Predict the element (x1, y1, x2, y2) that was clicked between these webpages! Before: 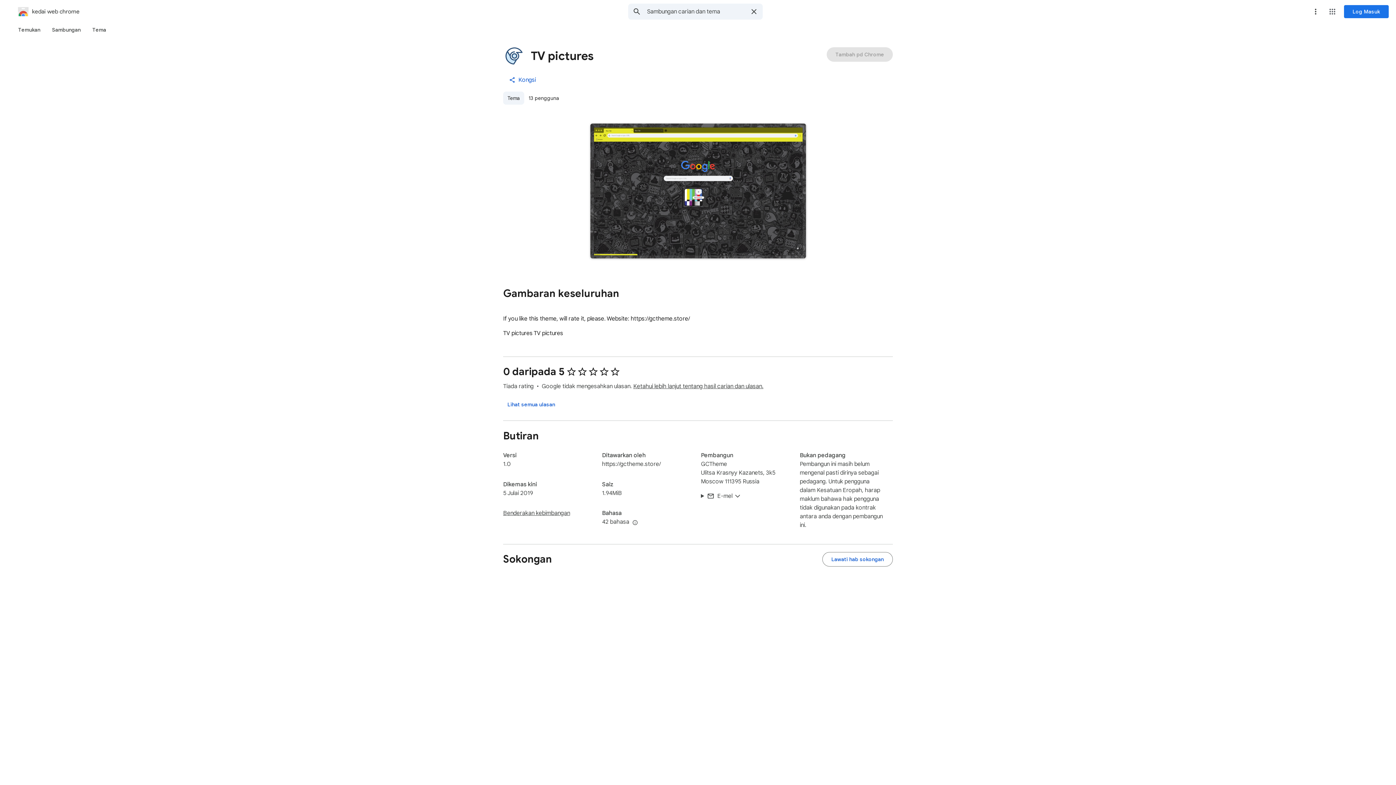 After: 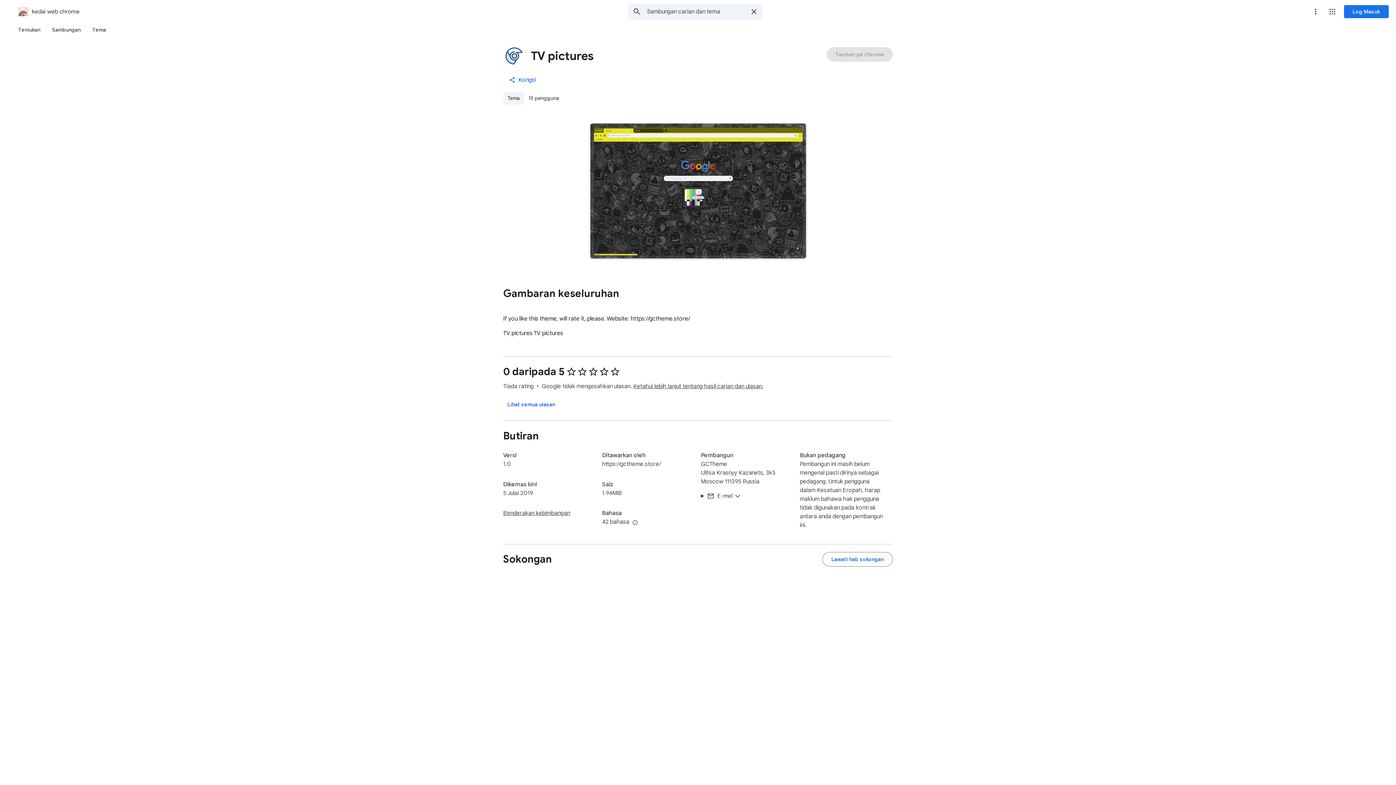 Action: label: Lagi menu pilihan bbox: (1308, 4, 1323, 18)